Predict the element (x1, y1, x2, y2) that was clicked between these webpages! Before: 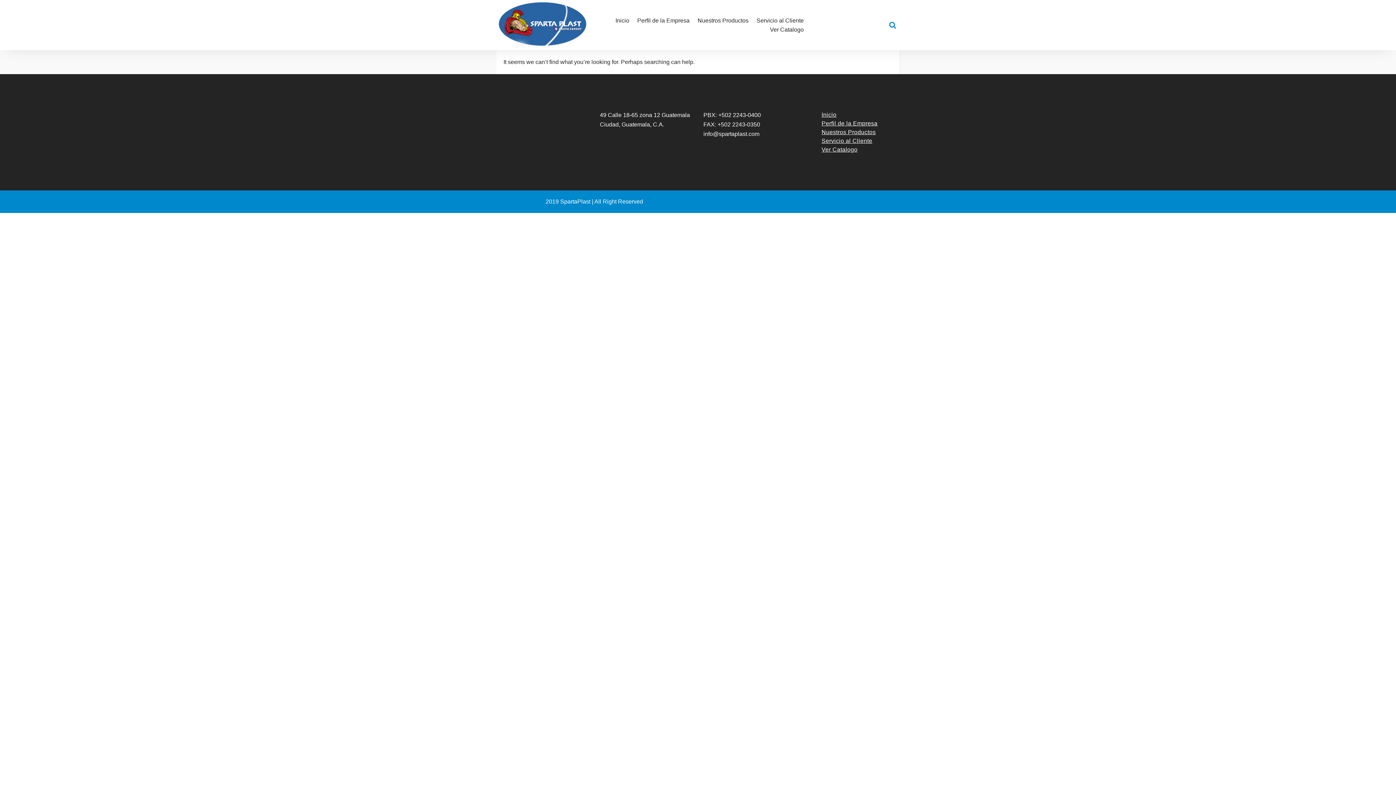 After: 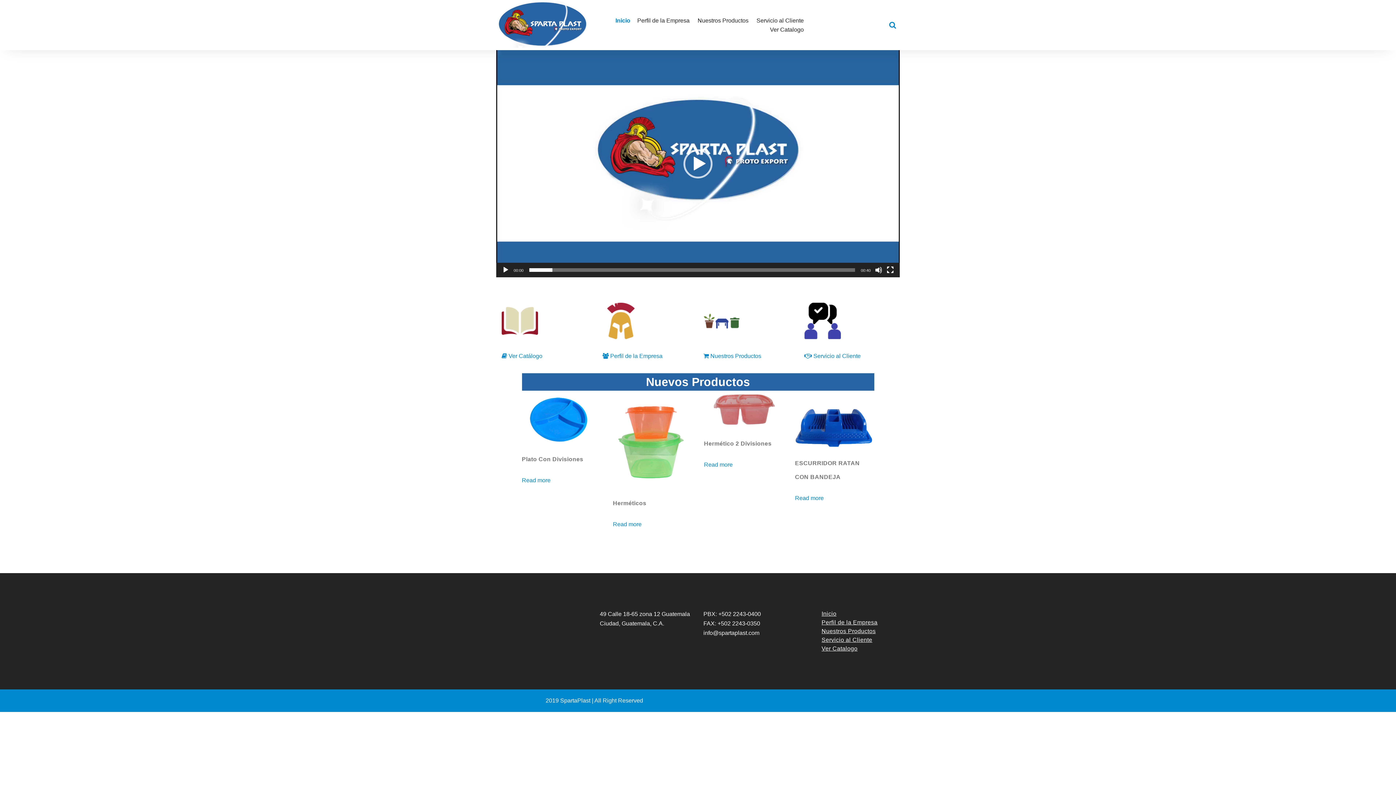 Action: bbox: (496, 0, 589, 47)